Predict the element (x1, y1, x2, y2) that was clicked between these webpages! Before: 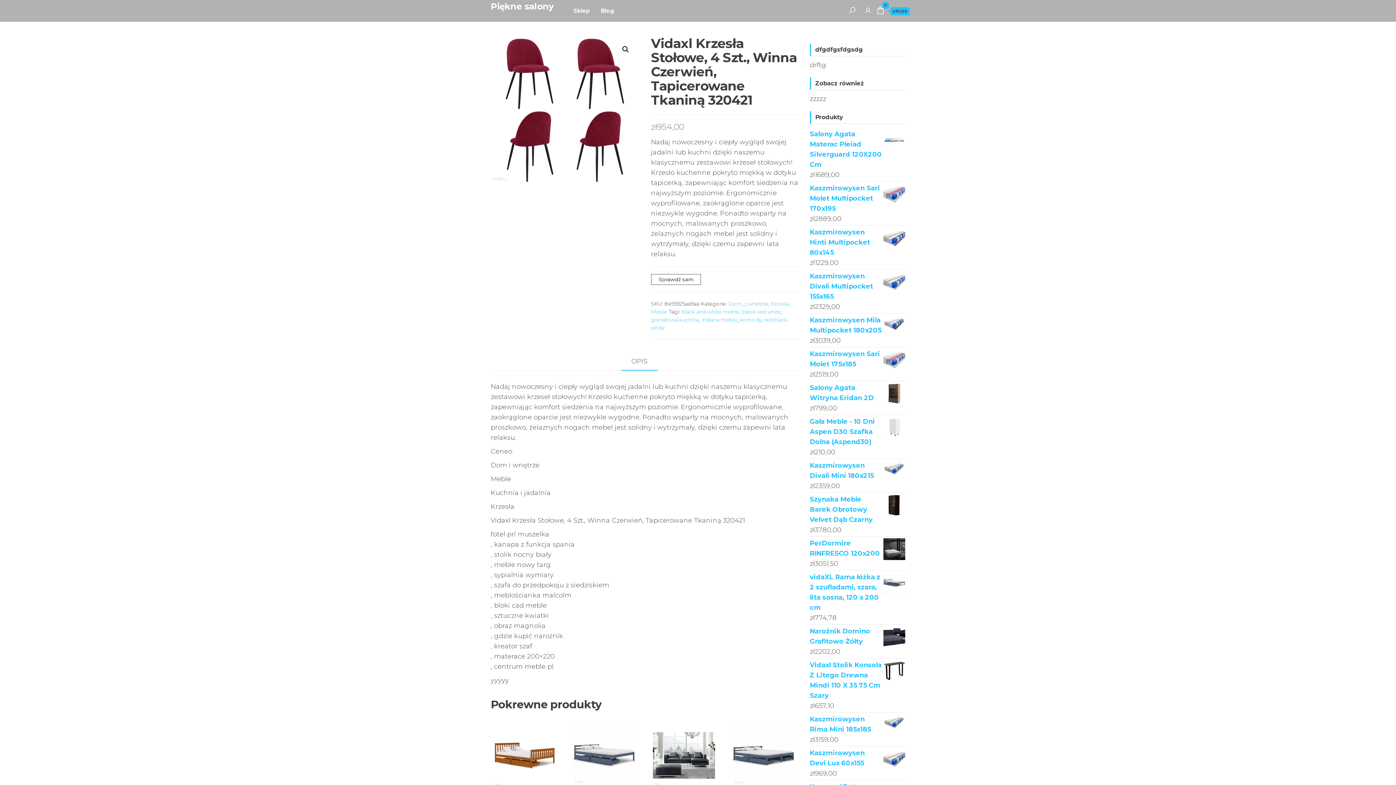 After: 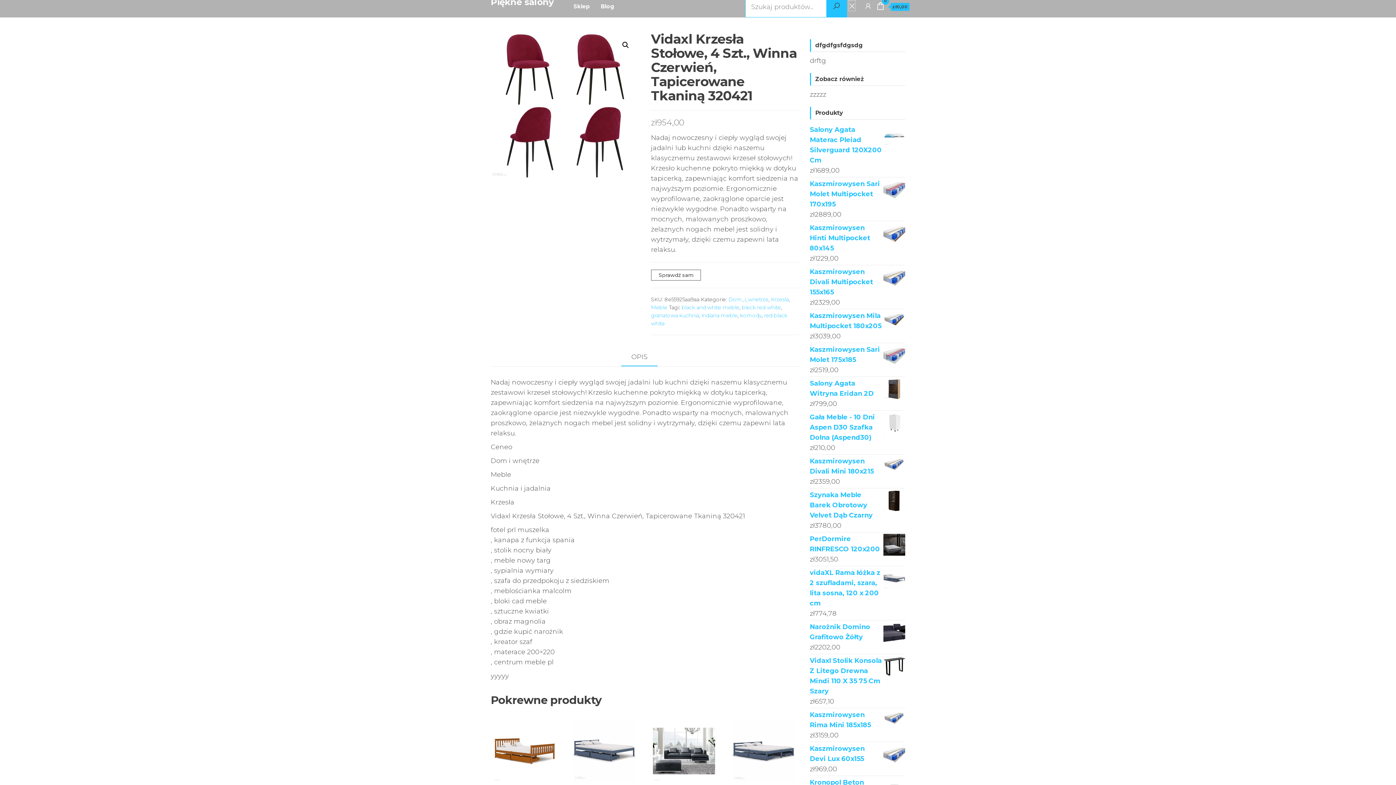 Action: bbox: (848, 4, 856, 16)